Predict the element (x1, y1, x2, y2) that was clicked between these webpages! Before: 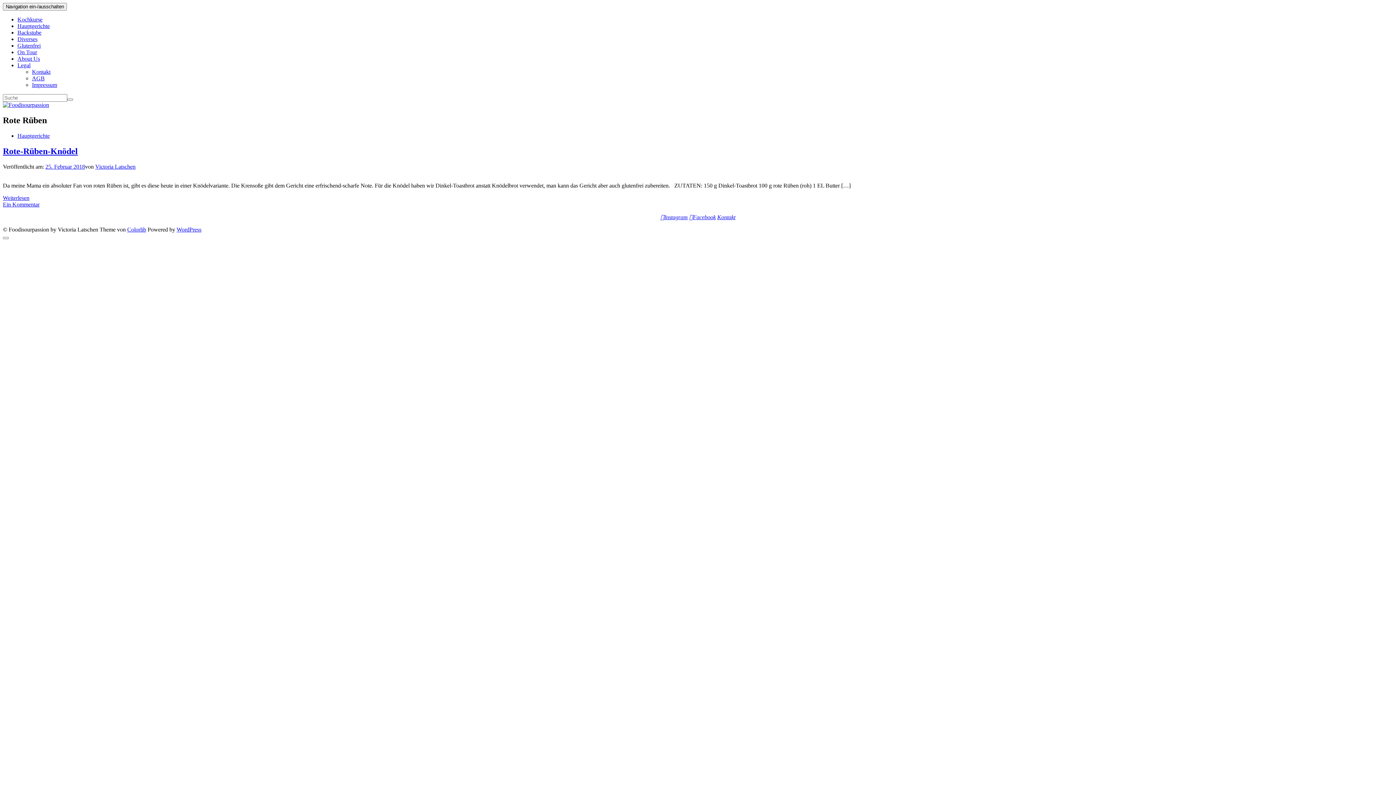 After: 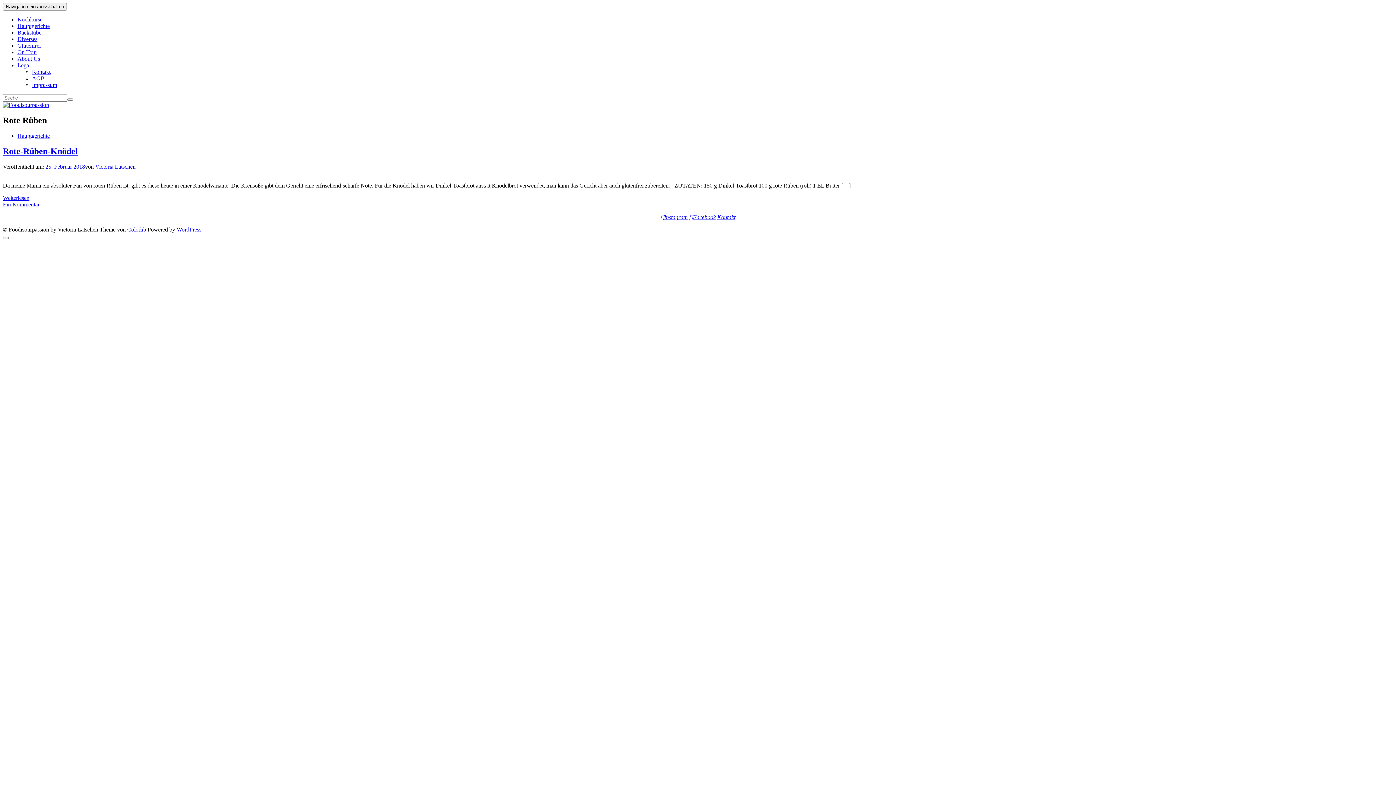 Action: label: Colorlib bbox: (127, 226, 146, 232)